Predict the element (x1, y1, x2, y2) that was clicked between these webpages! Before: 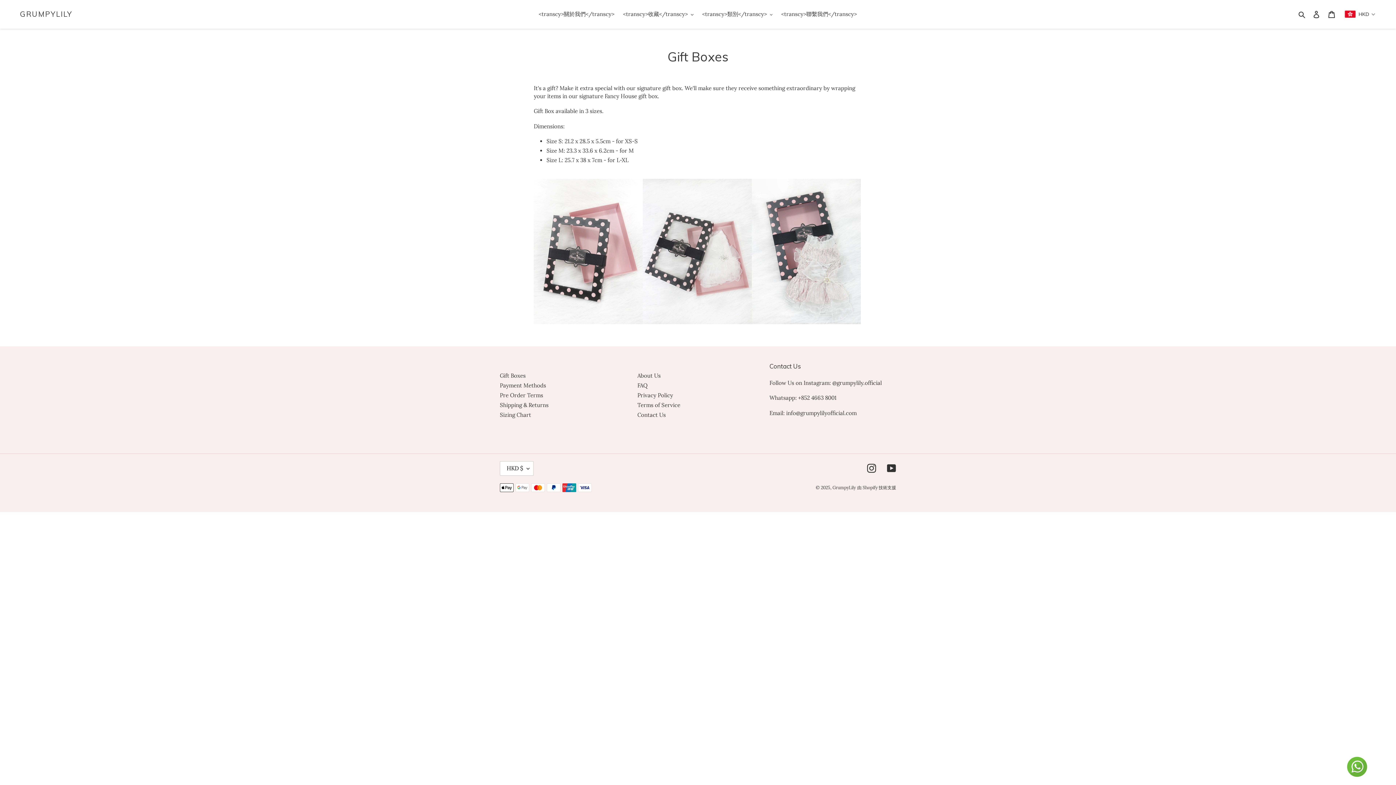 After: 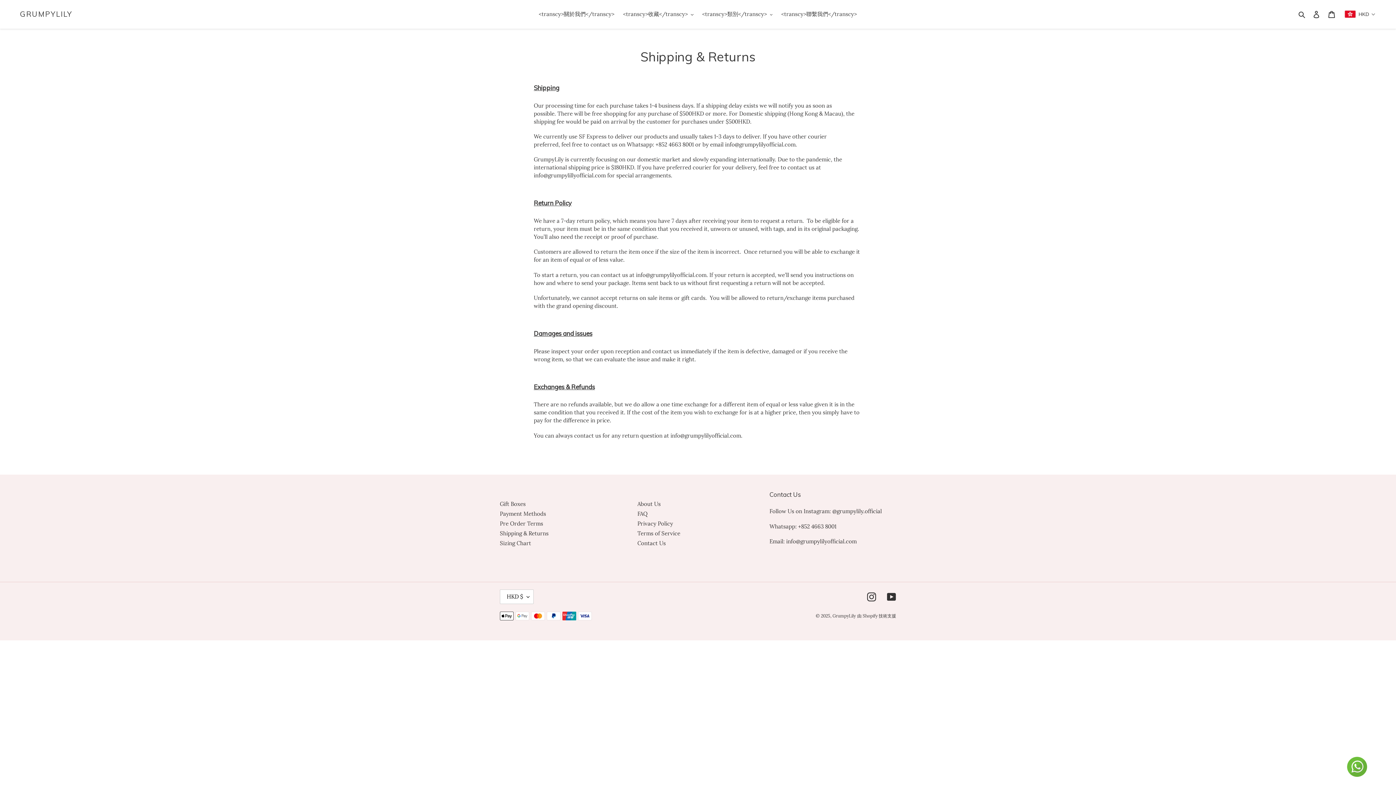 Action: label: Shipping & Returns bbox: (500, 401, 548, 408)